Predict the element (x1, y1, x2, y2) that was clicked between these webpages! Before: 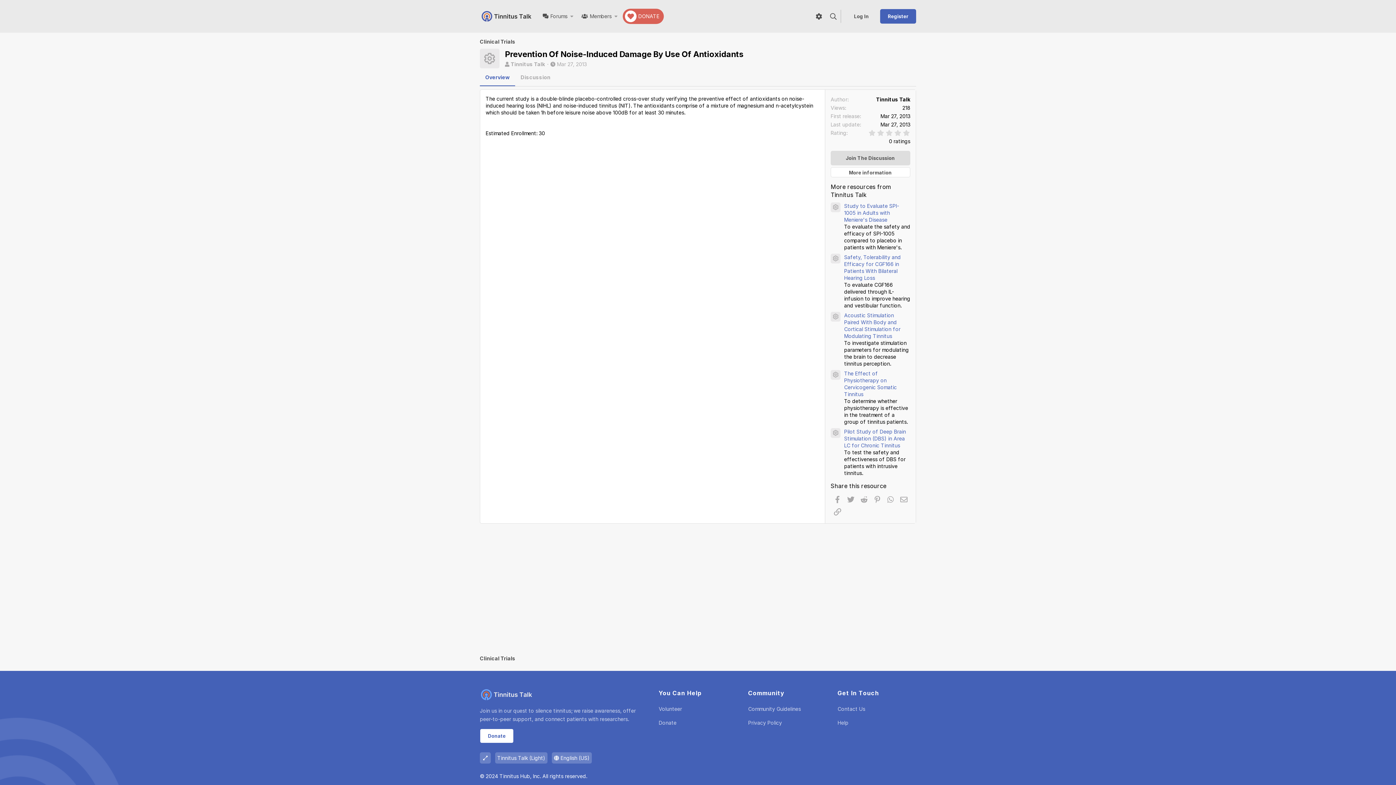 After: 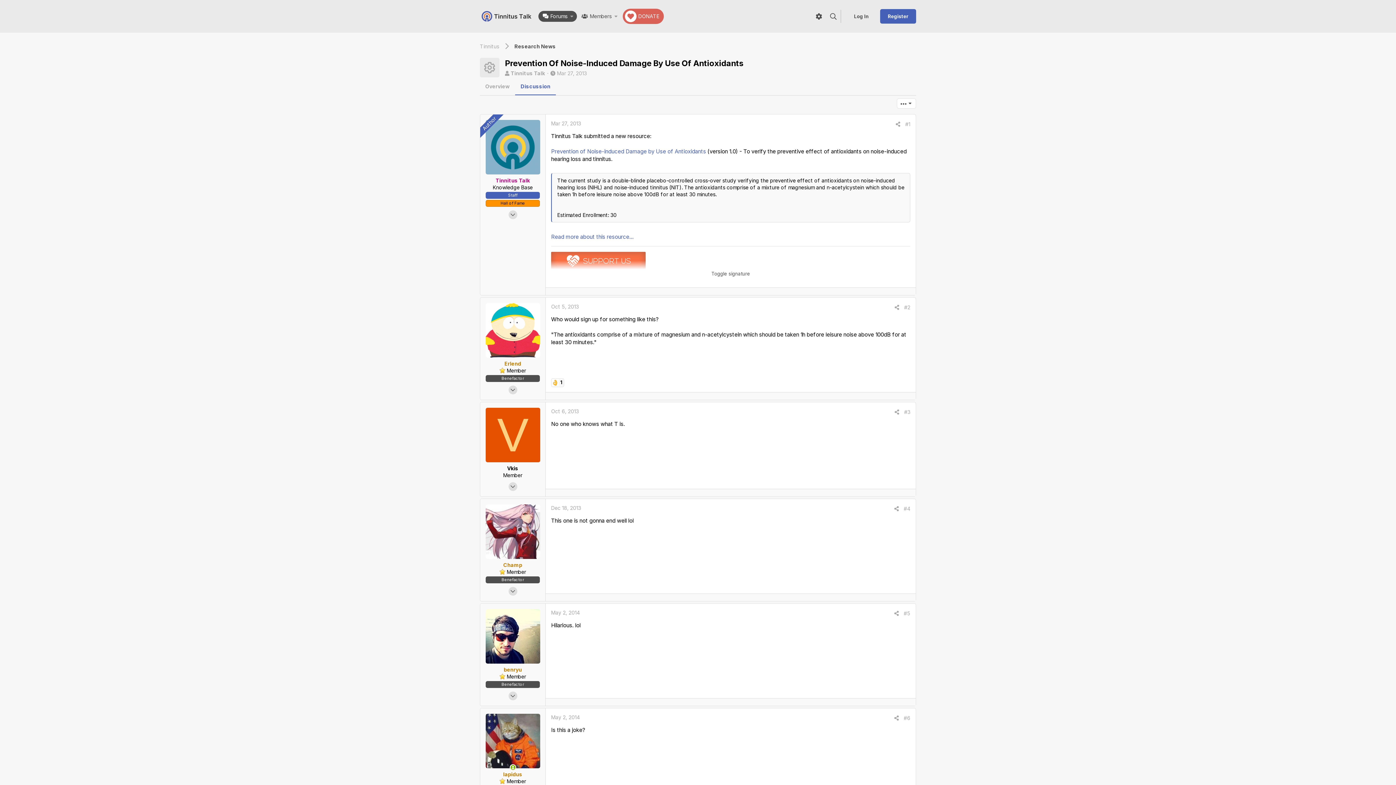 Action: label: Join The Discussion bbox: (830, 150, 910, 165)